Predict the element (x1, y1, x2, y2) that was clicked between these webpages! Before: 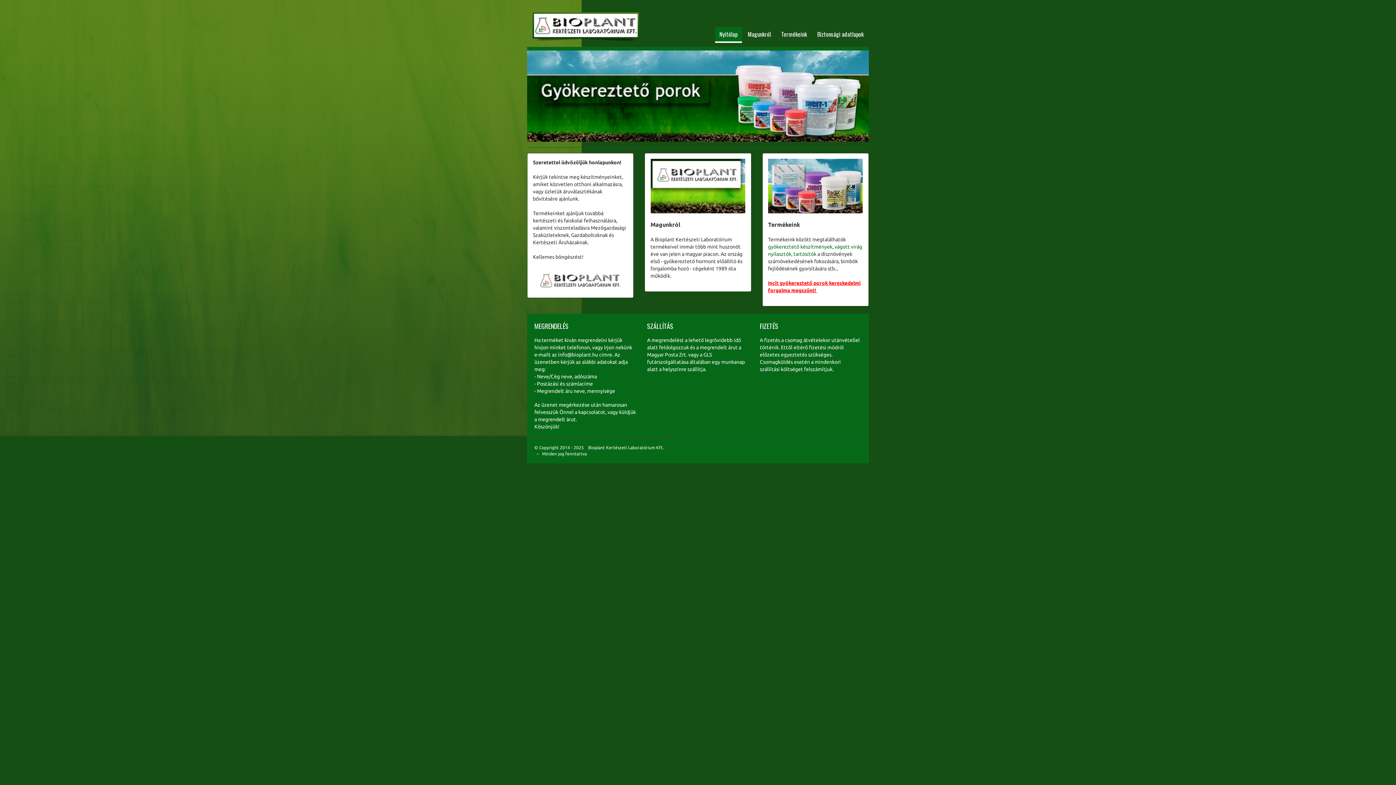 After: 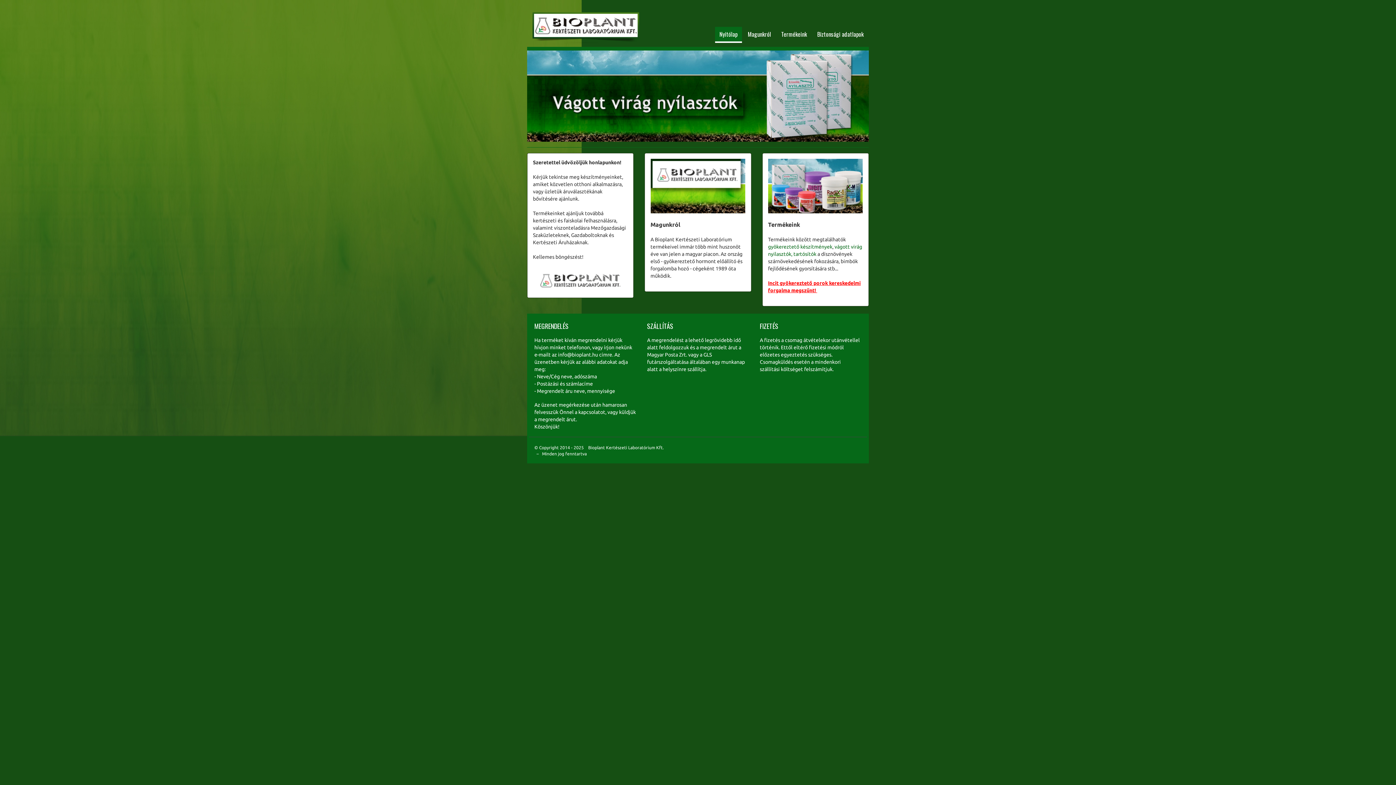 Action: bbox: (768, 243, 832, 249) label: gyökereztető készítmények